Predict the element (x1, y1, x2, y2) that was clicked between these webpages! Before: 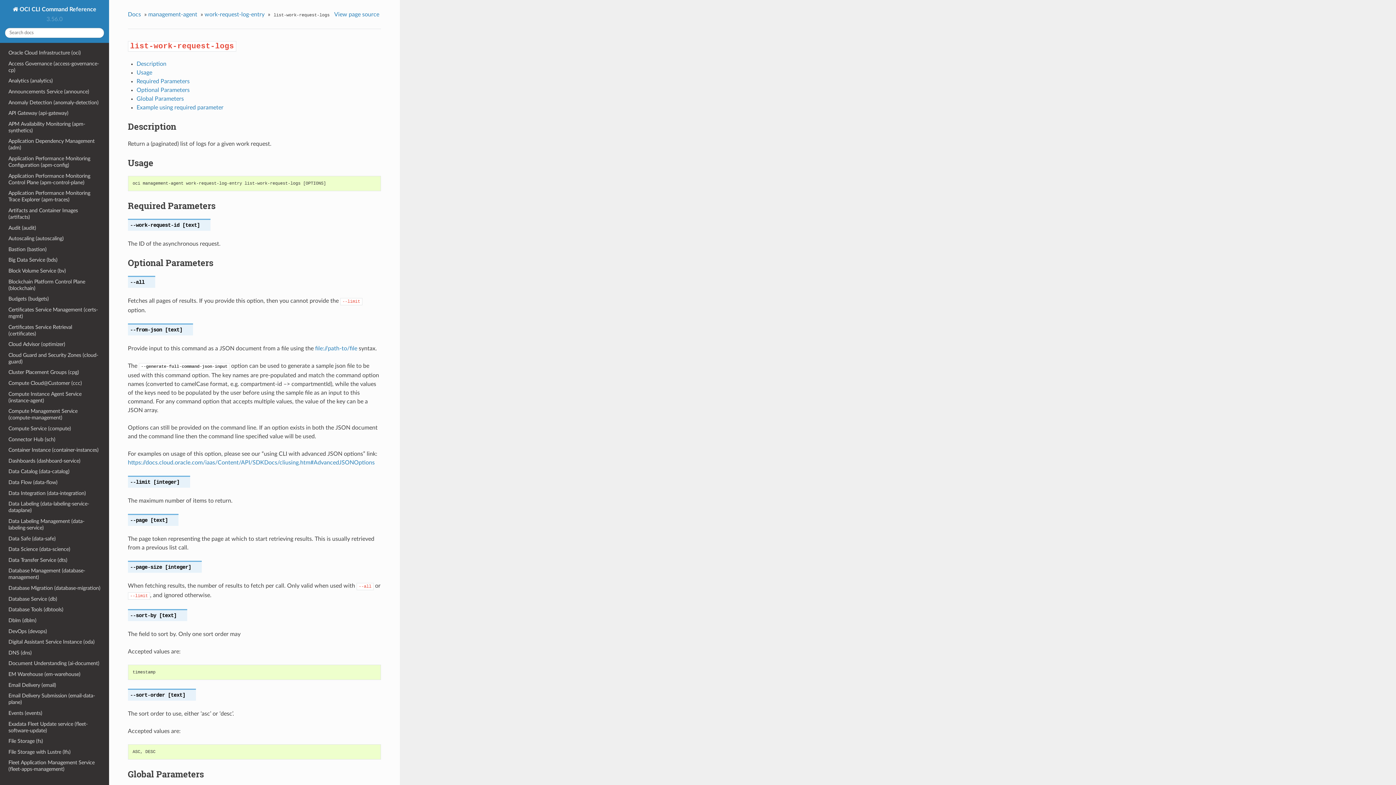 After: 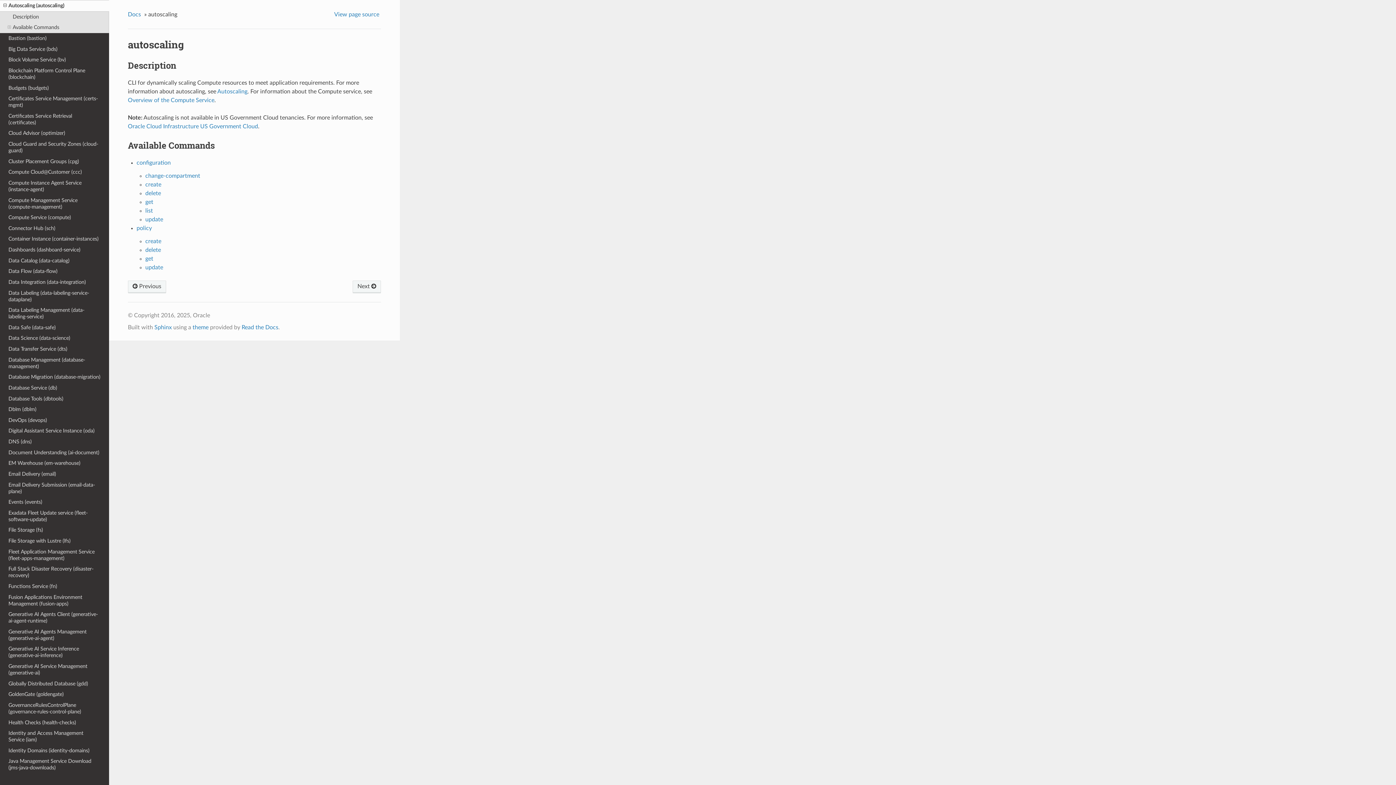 Action: label: Autoscaling (autoscaling) bbox: (0, 233, 109, 244)